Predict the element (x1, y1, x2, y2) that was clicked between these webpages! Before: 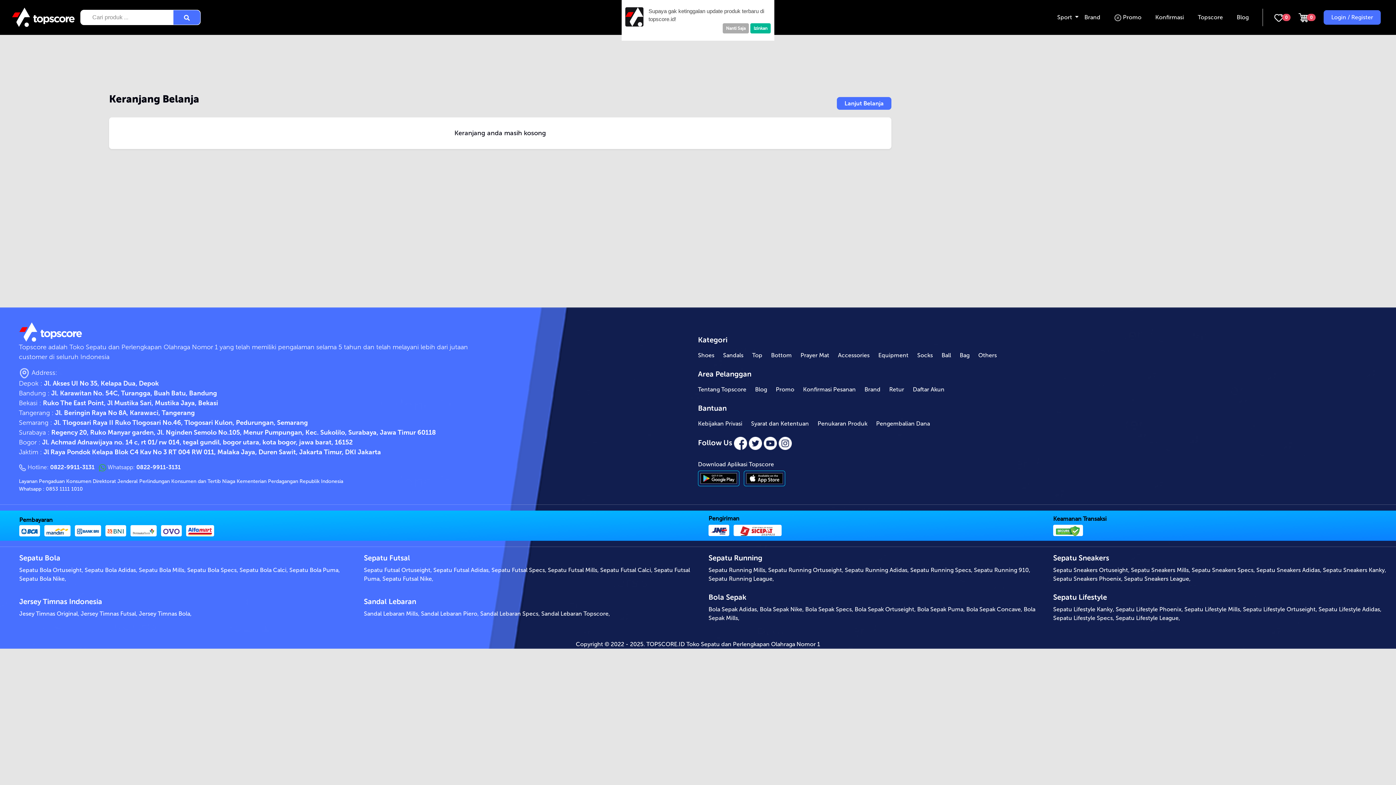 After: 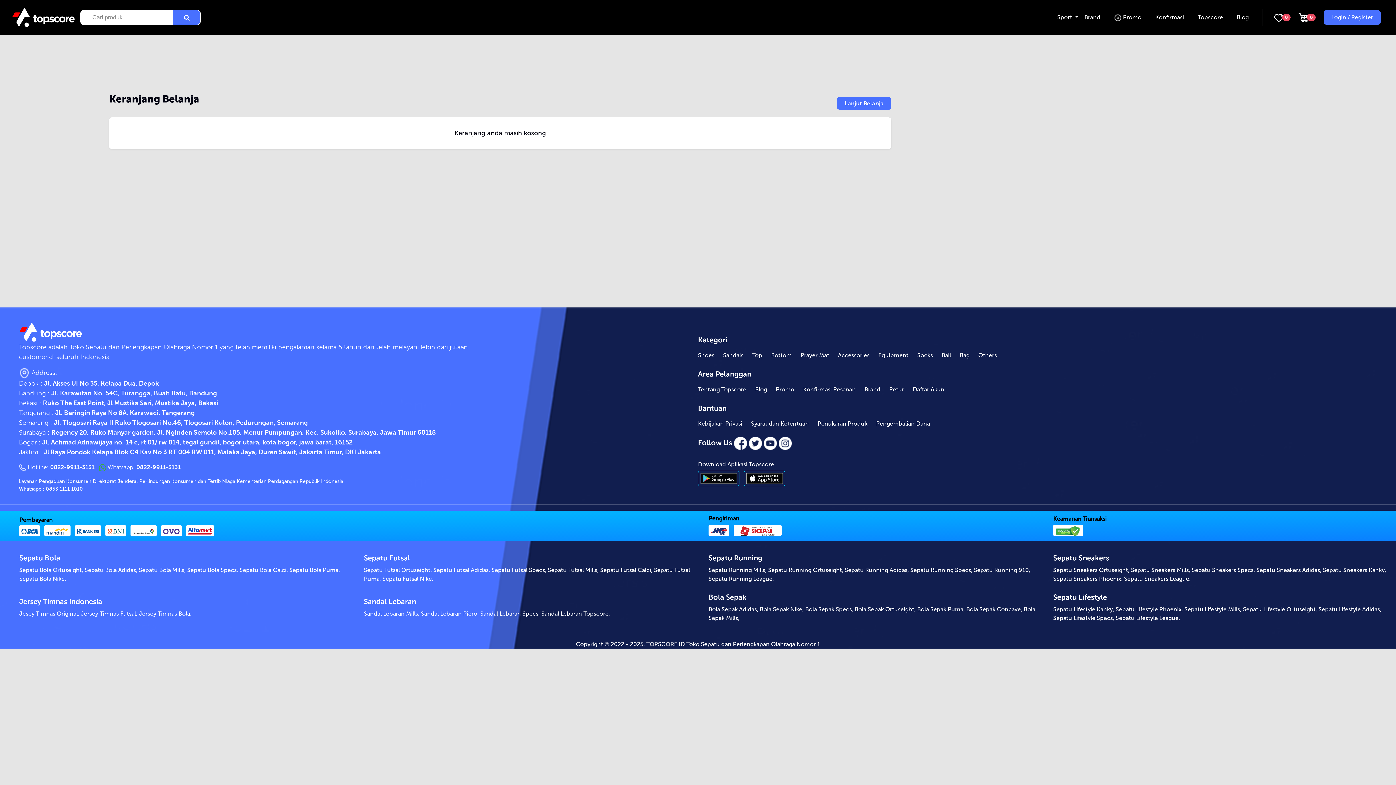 Action: bbox: (722, 23, 749, 33) label: Nanti Saja